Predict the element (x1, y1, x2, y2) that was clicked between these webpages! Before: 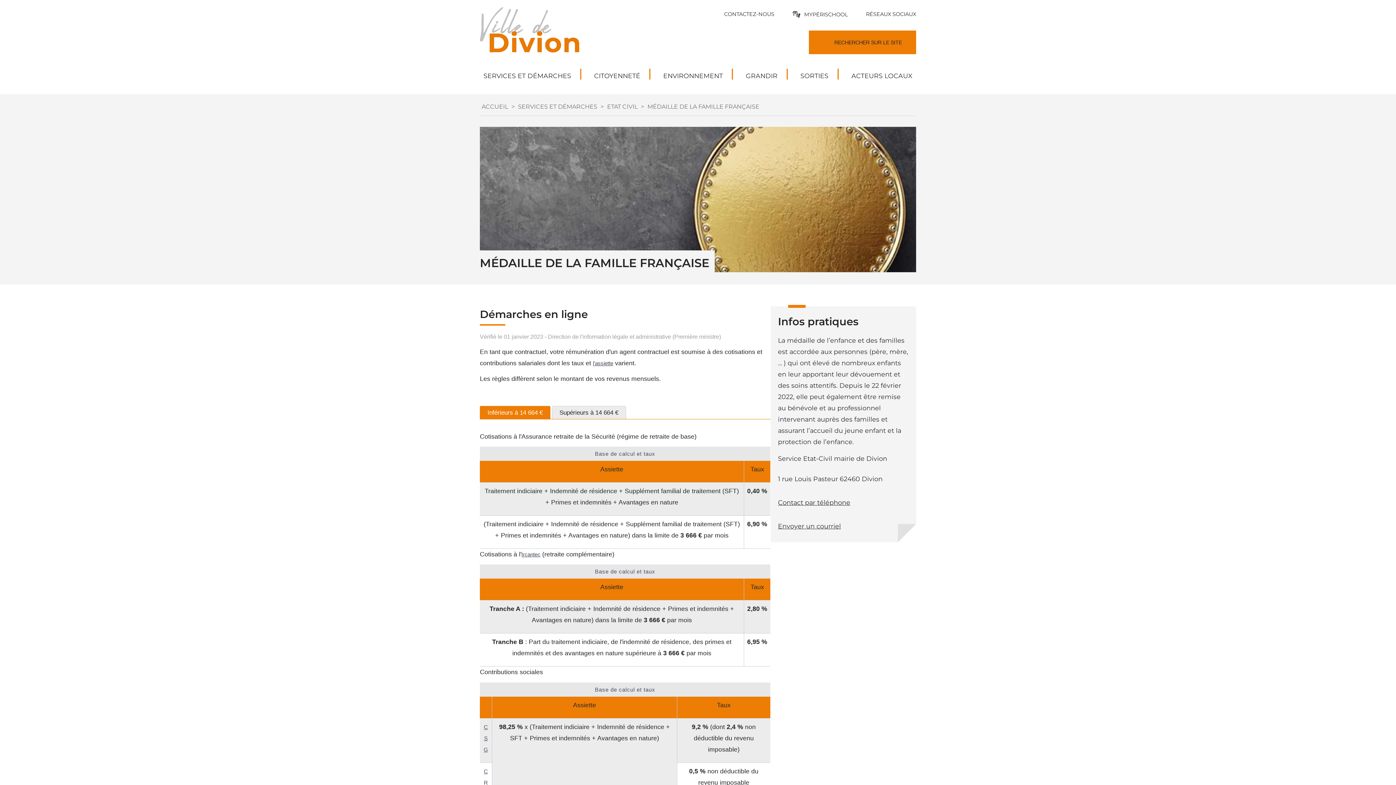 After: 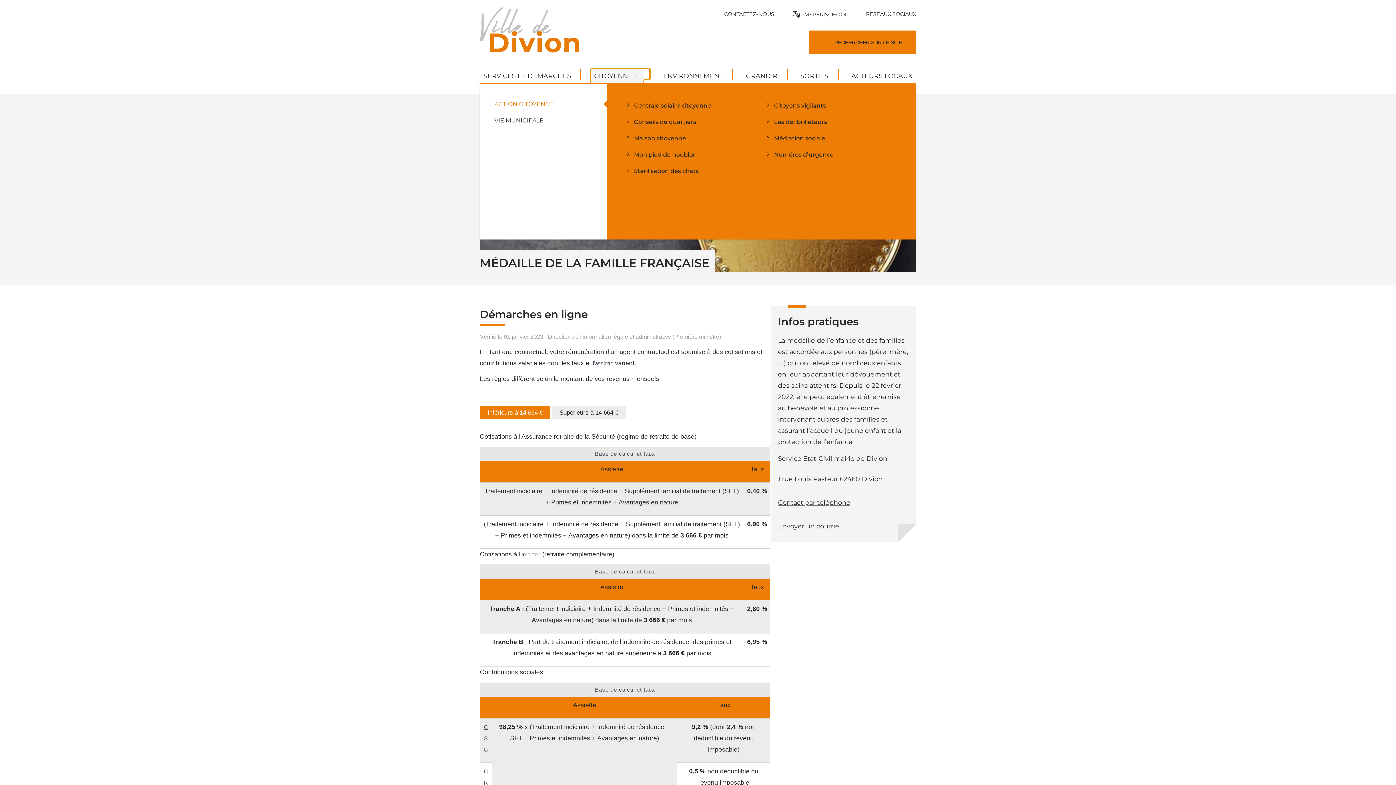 Action: label: CITOYENNETÉ bbox: (590, 68, 644, 83)